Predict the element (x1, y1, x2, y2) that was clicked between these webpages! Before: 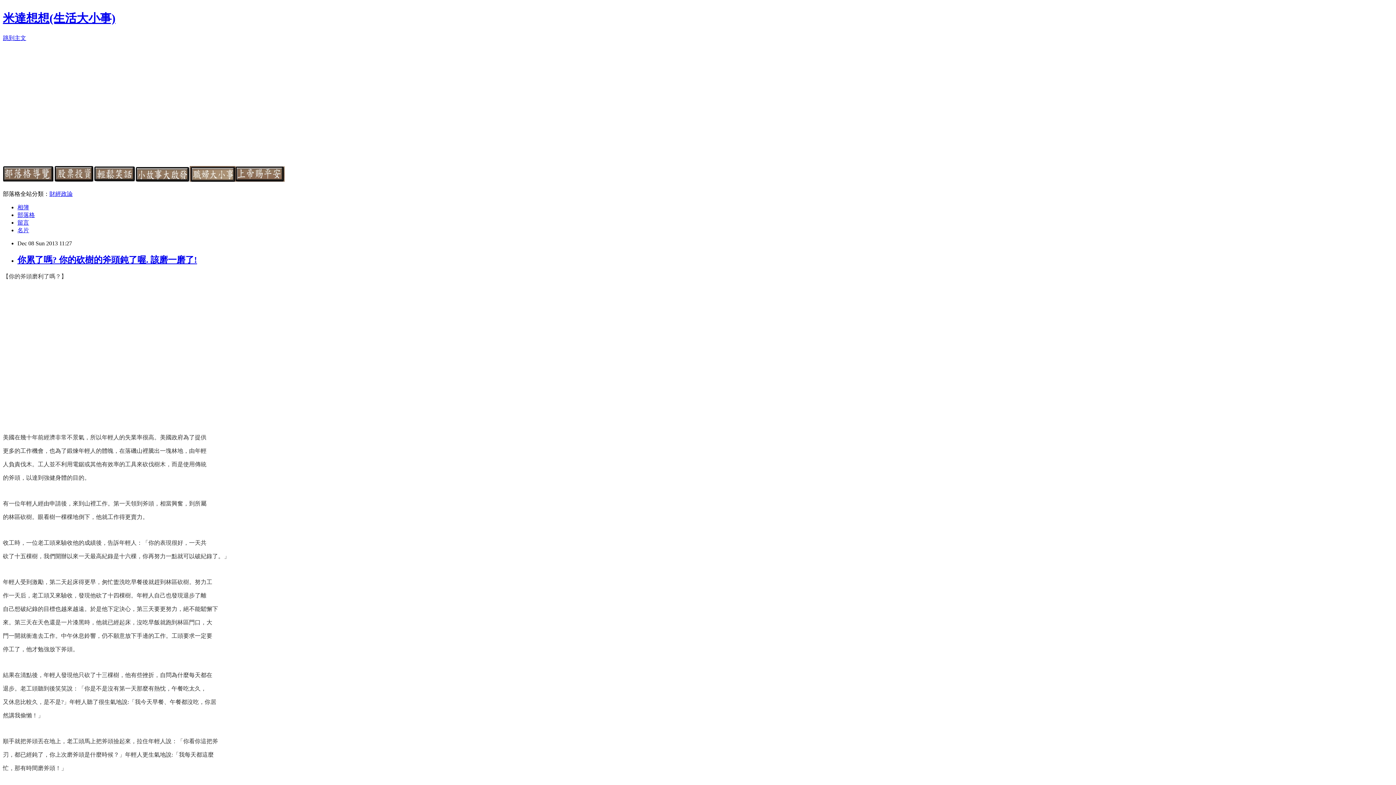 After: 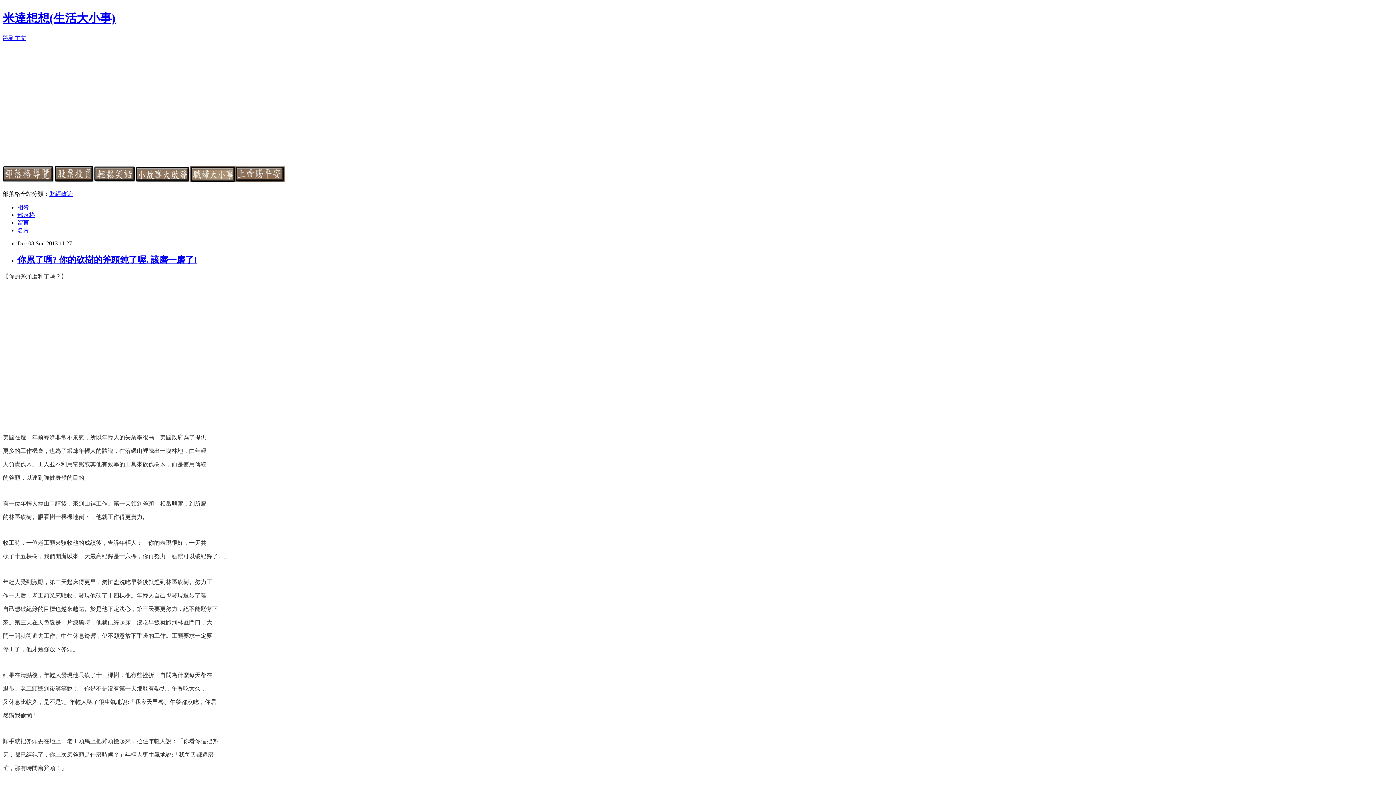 Action: bbox: (135, 177, 189, 182)